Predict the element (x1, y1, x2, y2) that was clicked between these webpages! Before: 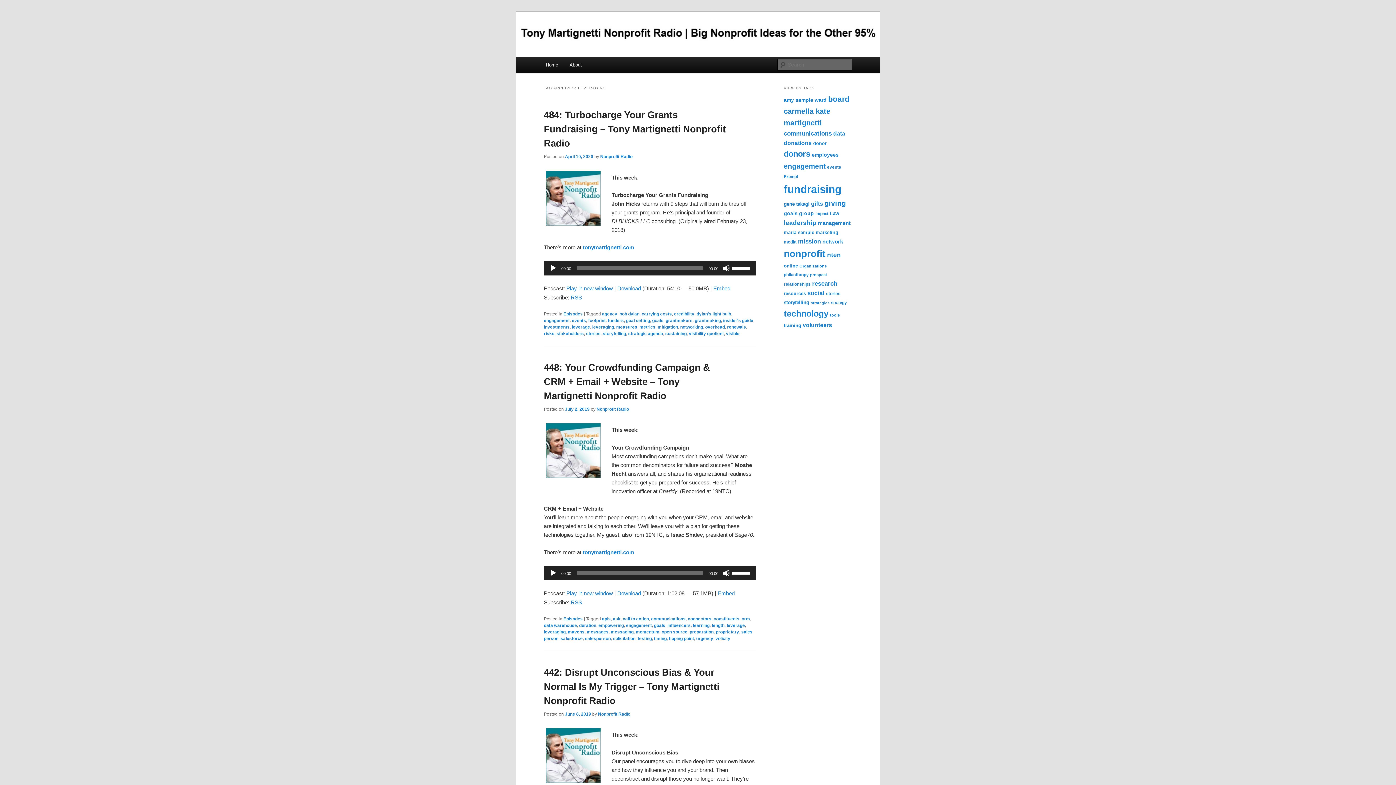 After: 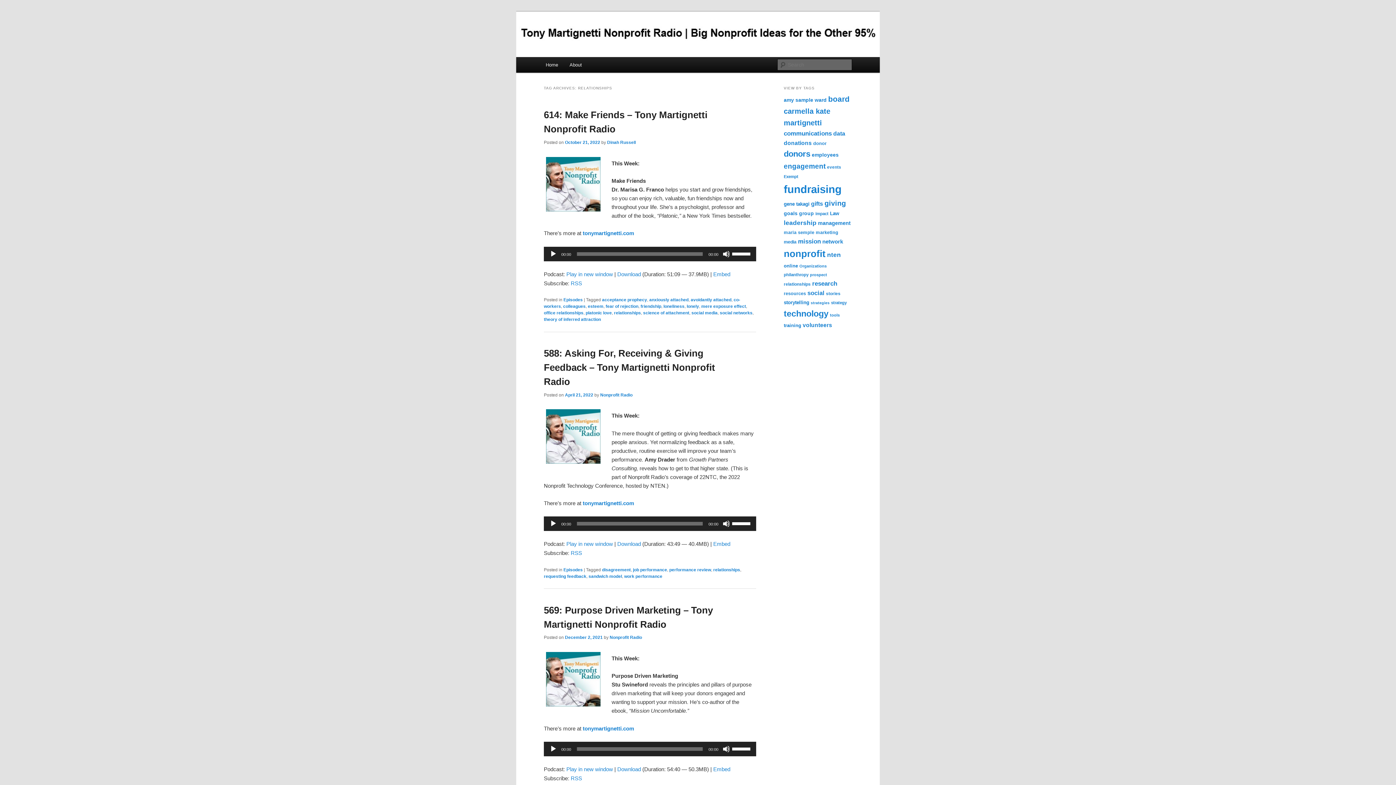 Action: label: relationships (42 items) bbox: (784, 281, 810, 287)